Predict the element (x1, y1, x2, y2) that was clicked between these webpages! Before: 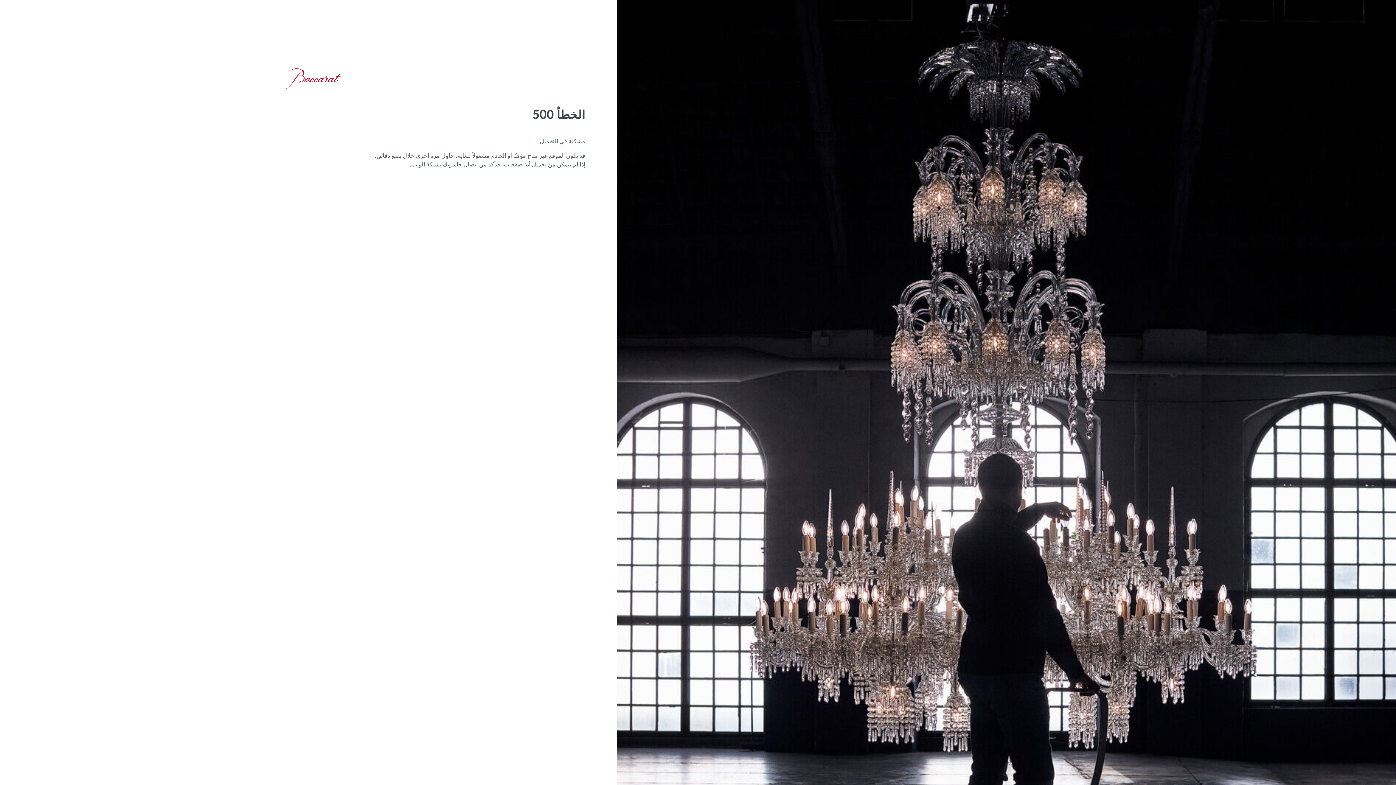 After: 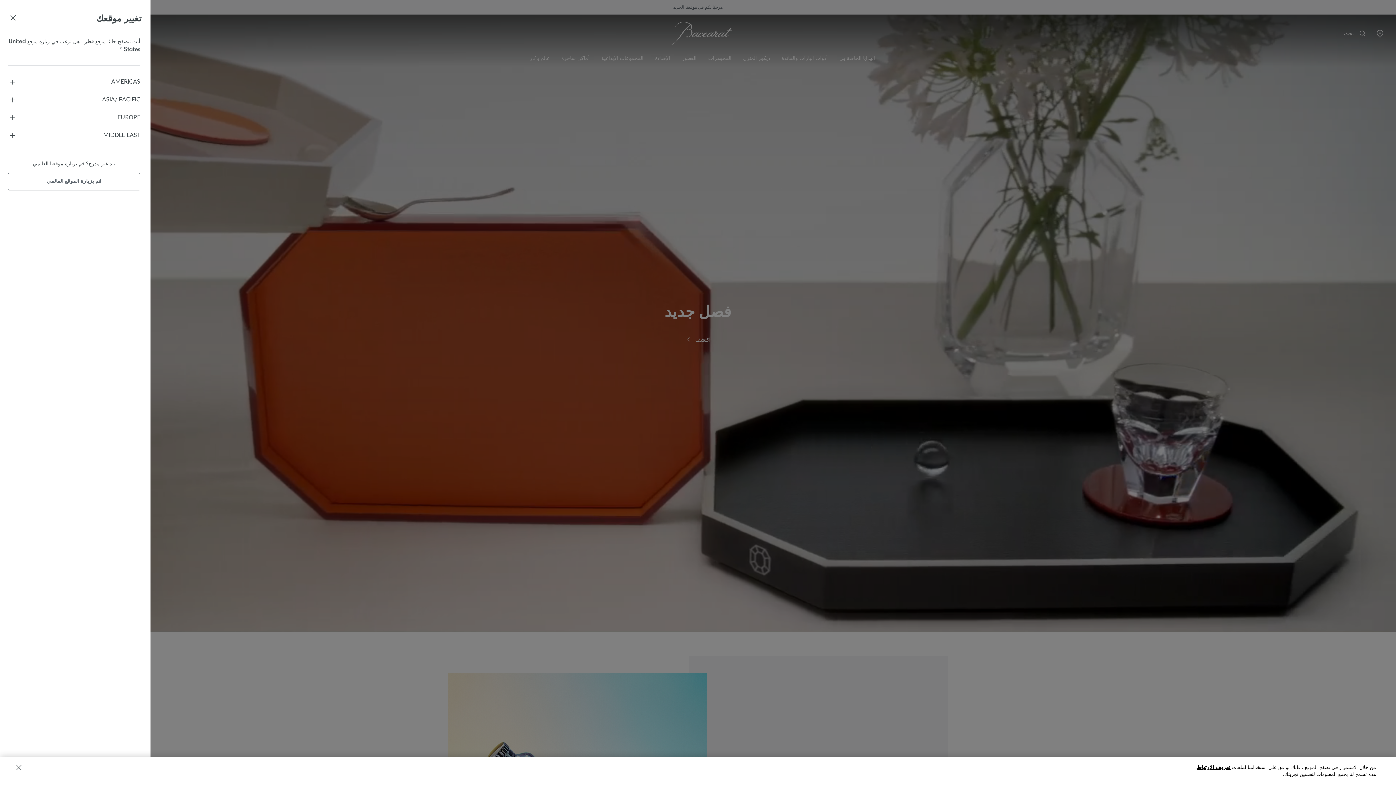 Action: label: انتقل إلى الصفحة الرئيسية لمتجر باكارا الرسمي على الإنترنت bbox: (285, 67, 340, 90)